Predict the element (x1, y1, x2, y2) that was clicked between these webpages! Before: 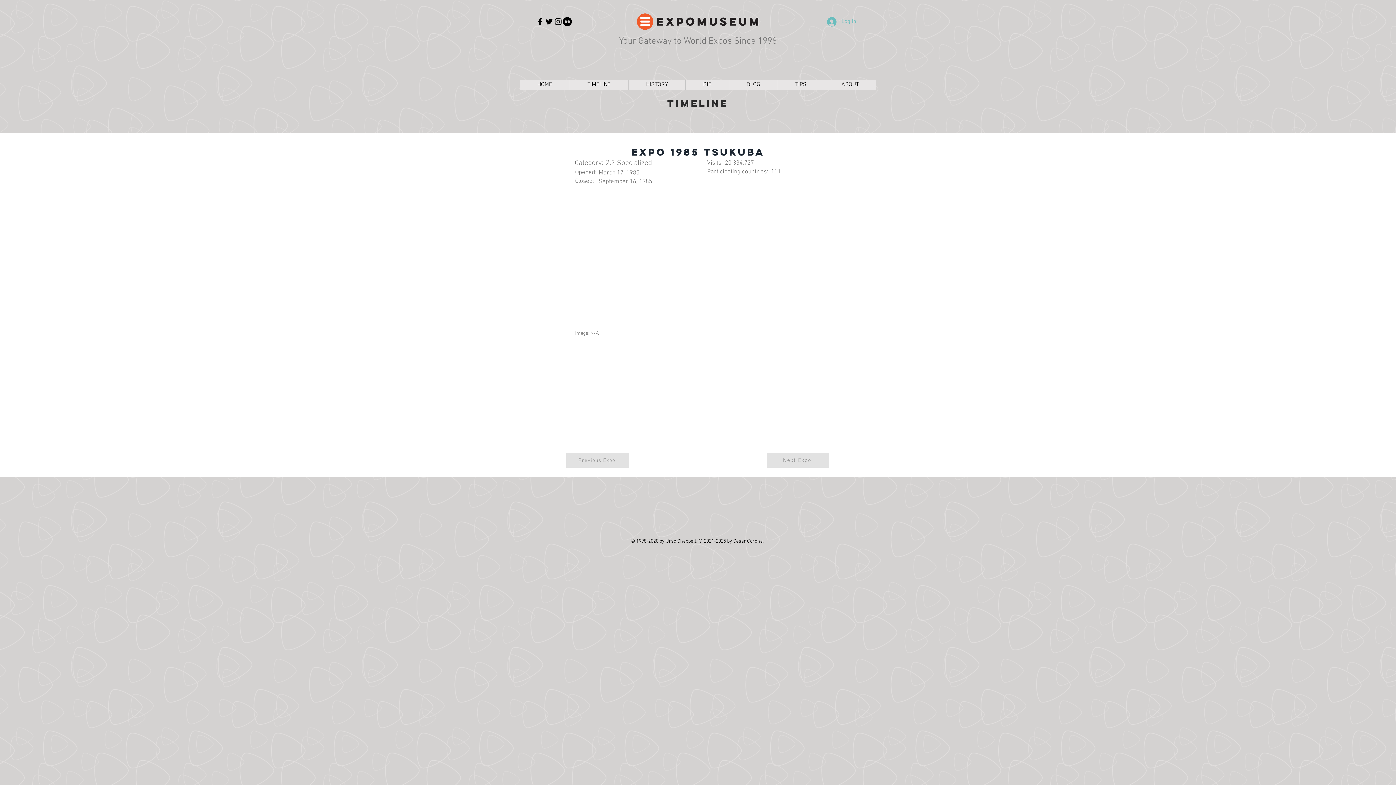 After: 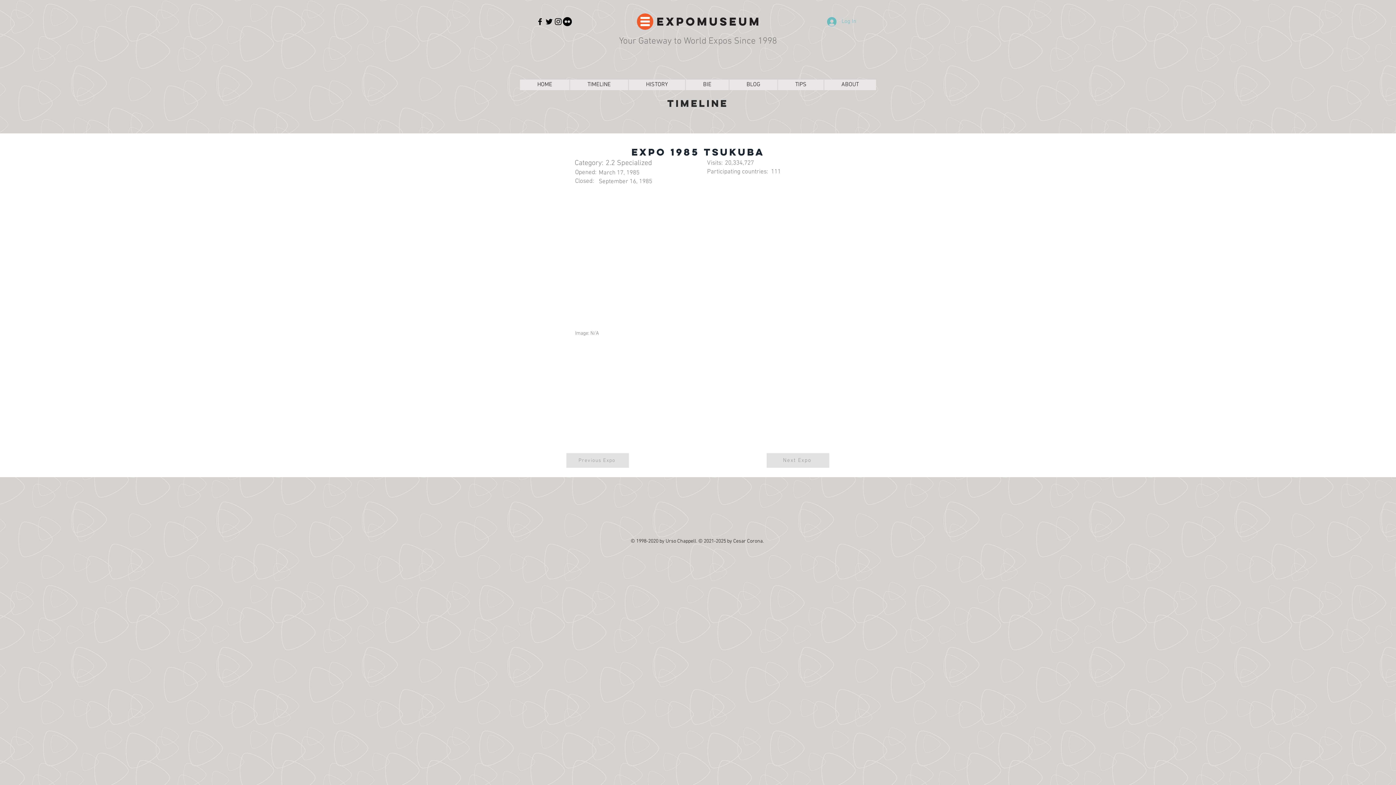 Action: bbox: (553, 17, 562, 26) label: Instagram